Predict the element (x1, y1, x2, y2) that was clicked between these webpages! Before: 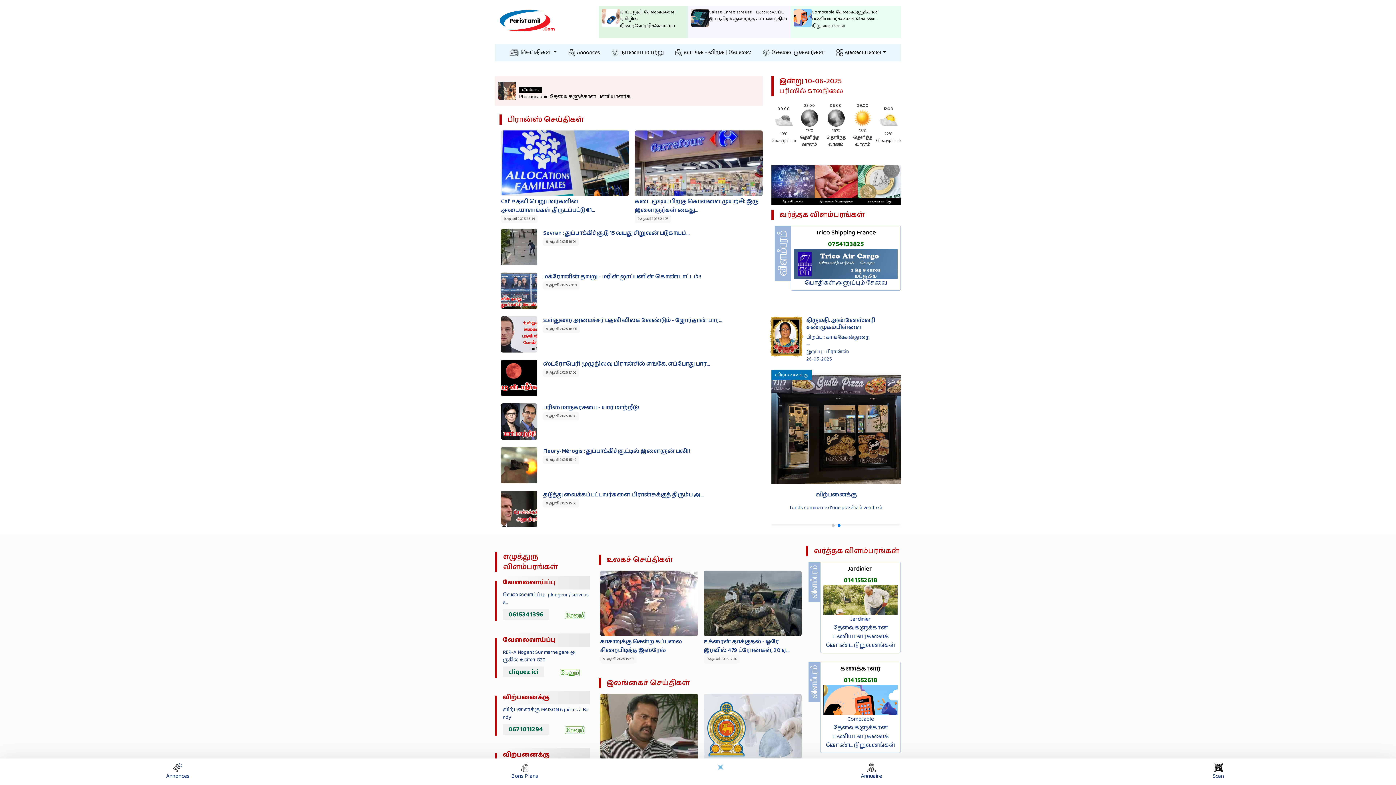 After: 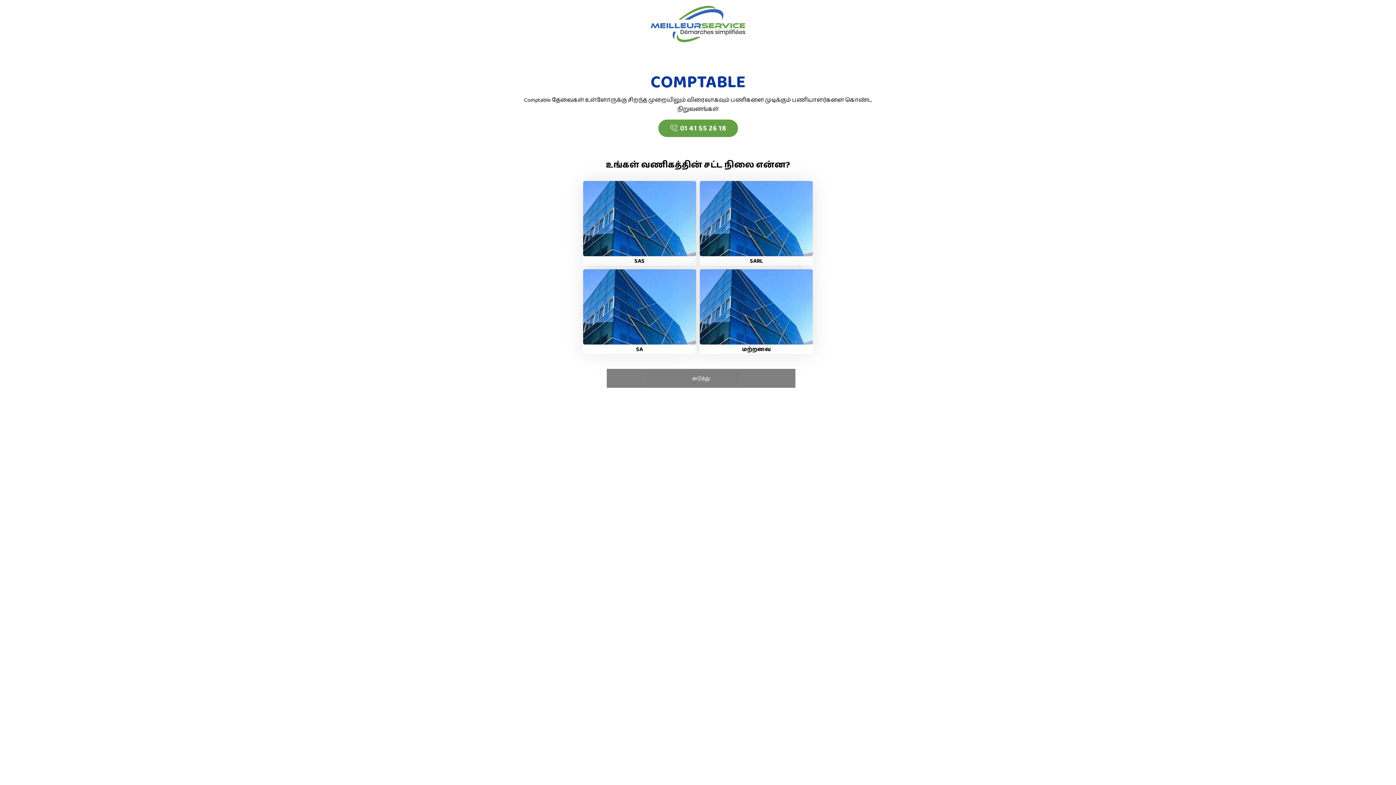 Action: bbox: (823, 695, 897, 704)